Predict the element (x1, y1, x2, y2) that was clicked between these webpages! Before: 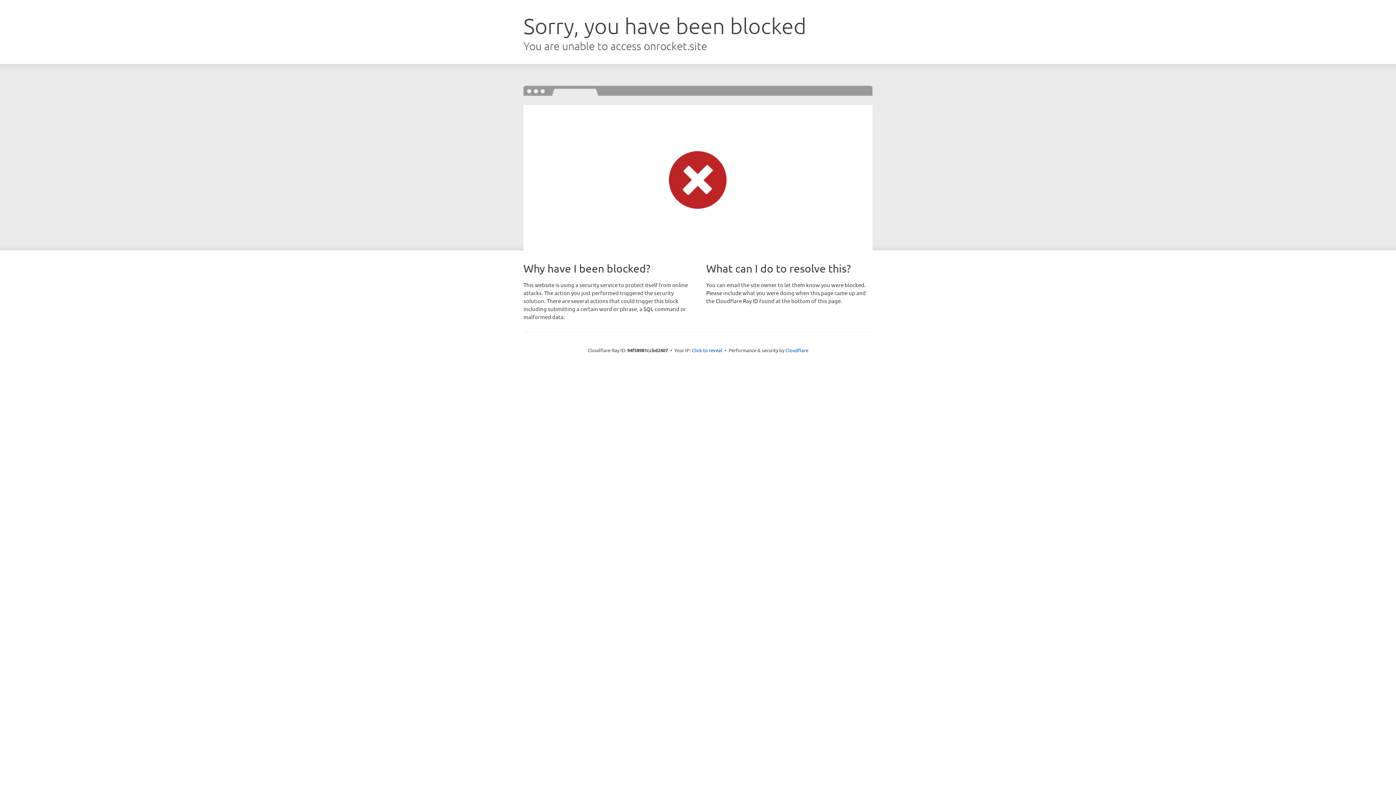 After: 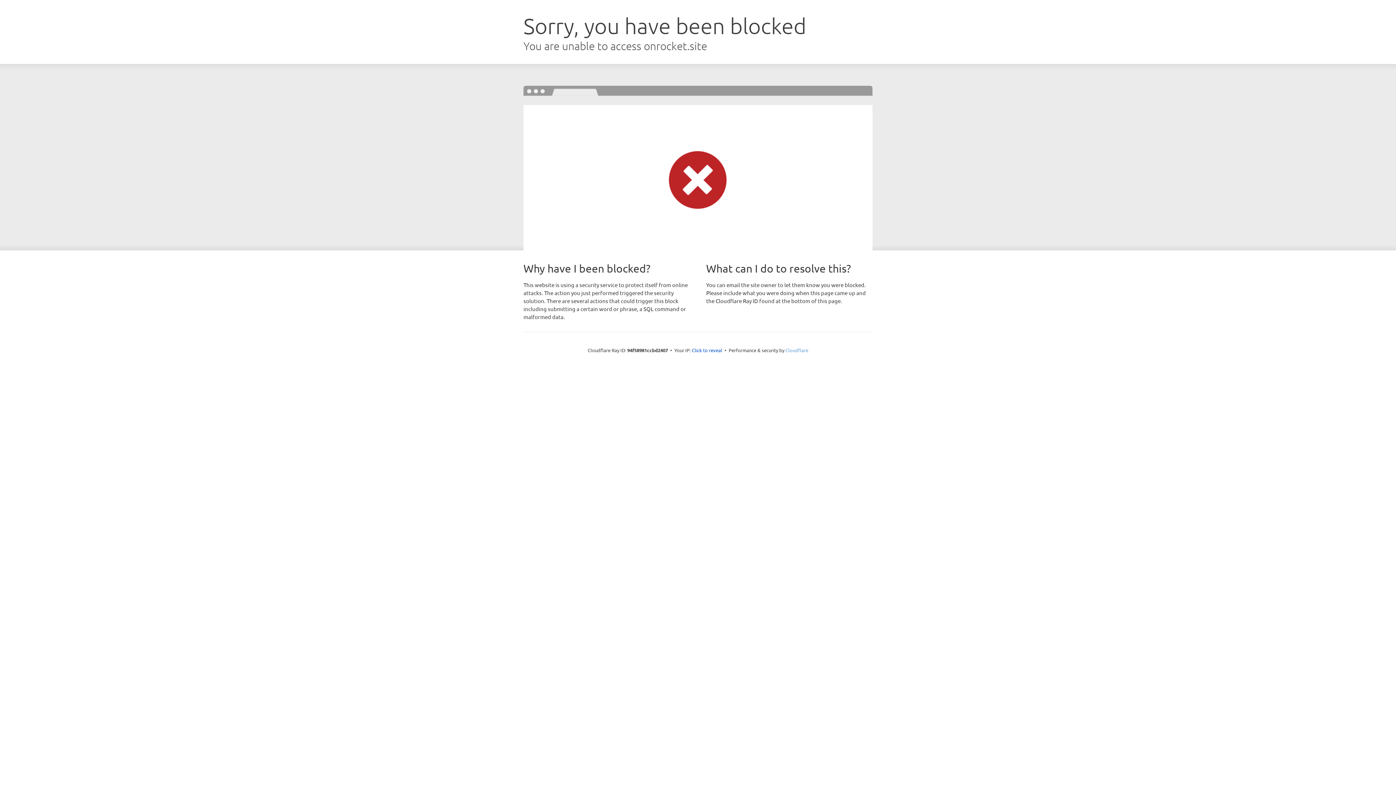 Action: label: Cloudflare bbox: (785, 347, 808, 353)